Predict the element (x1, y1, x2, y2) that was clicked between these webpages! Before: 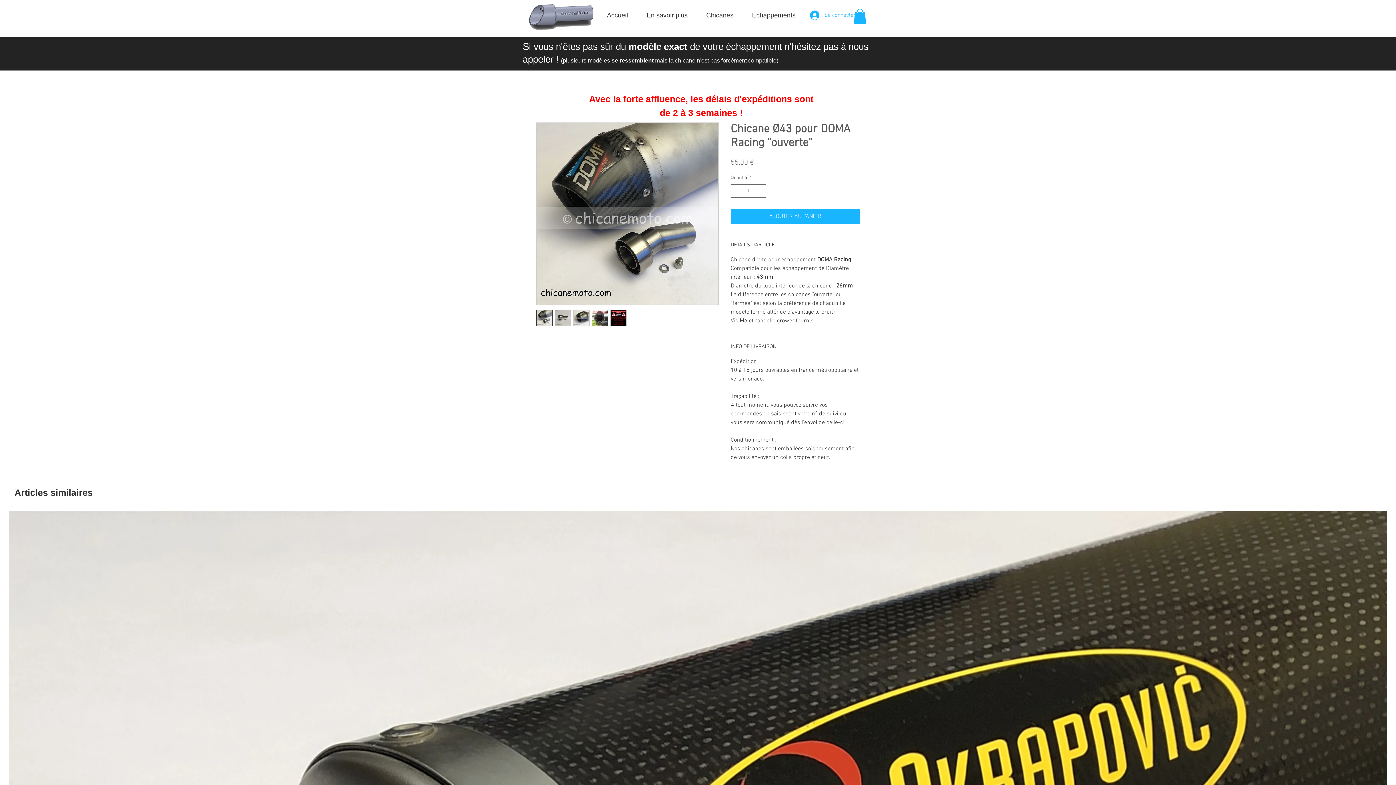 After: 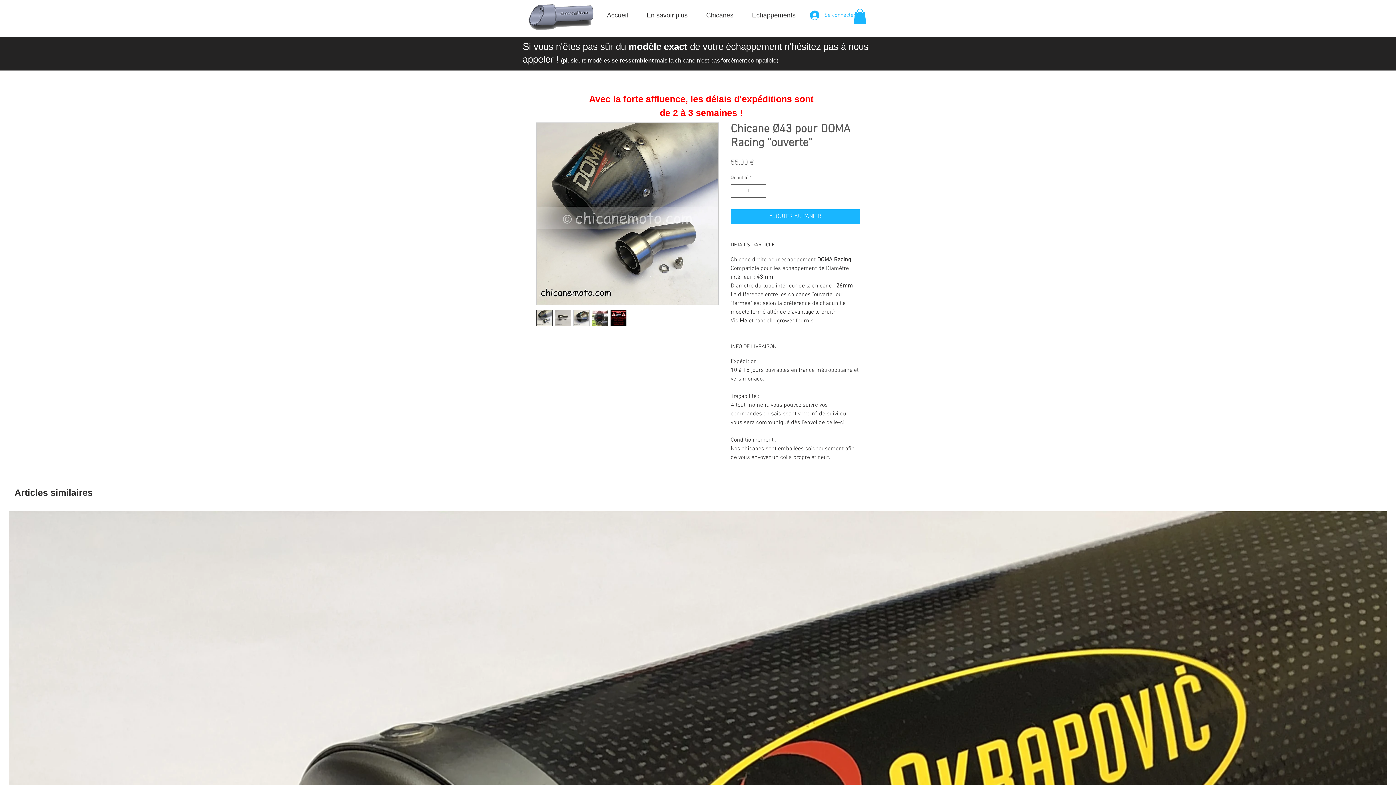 Action: bbox: (573, 309, 589, 326)